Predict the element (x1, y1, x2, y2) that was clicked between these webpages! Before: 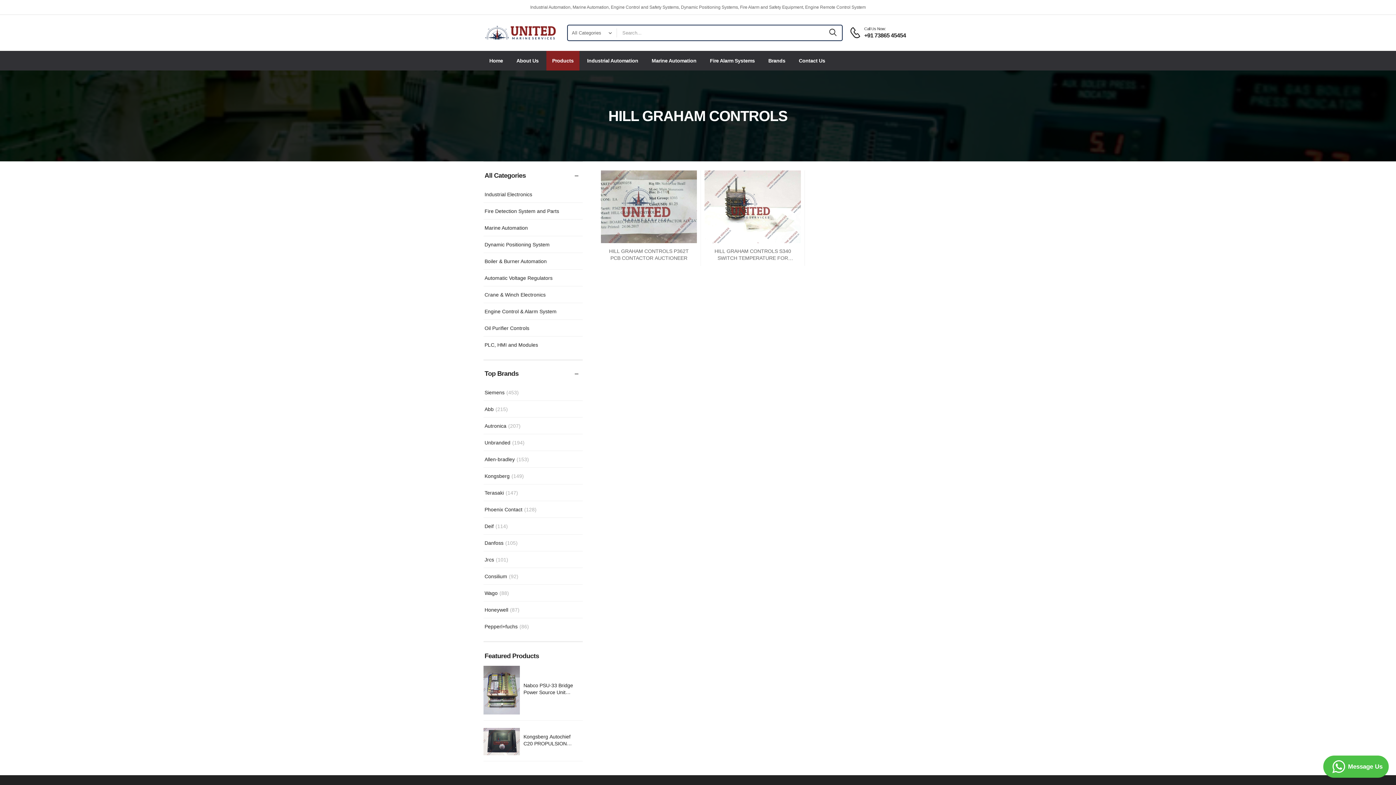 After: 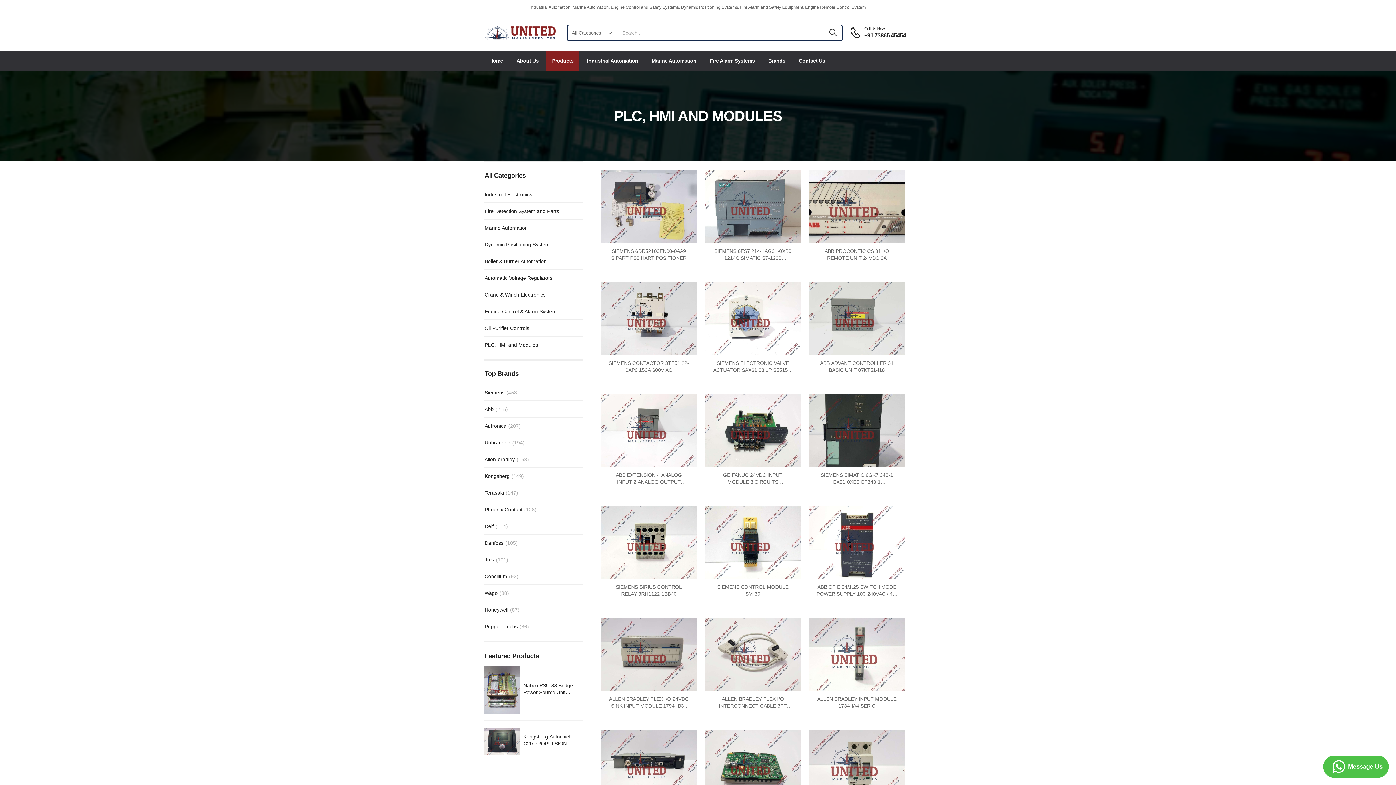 Action: bbox: (484, 341, 581, 348) label: PLC, HMI and Modules